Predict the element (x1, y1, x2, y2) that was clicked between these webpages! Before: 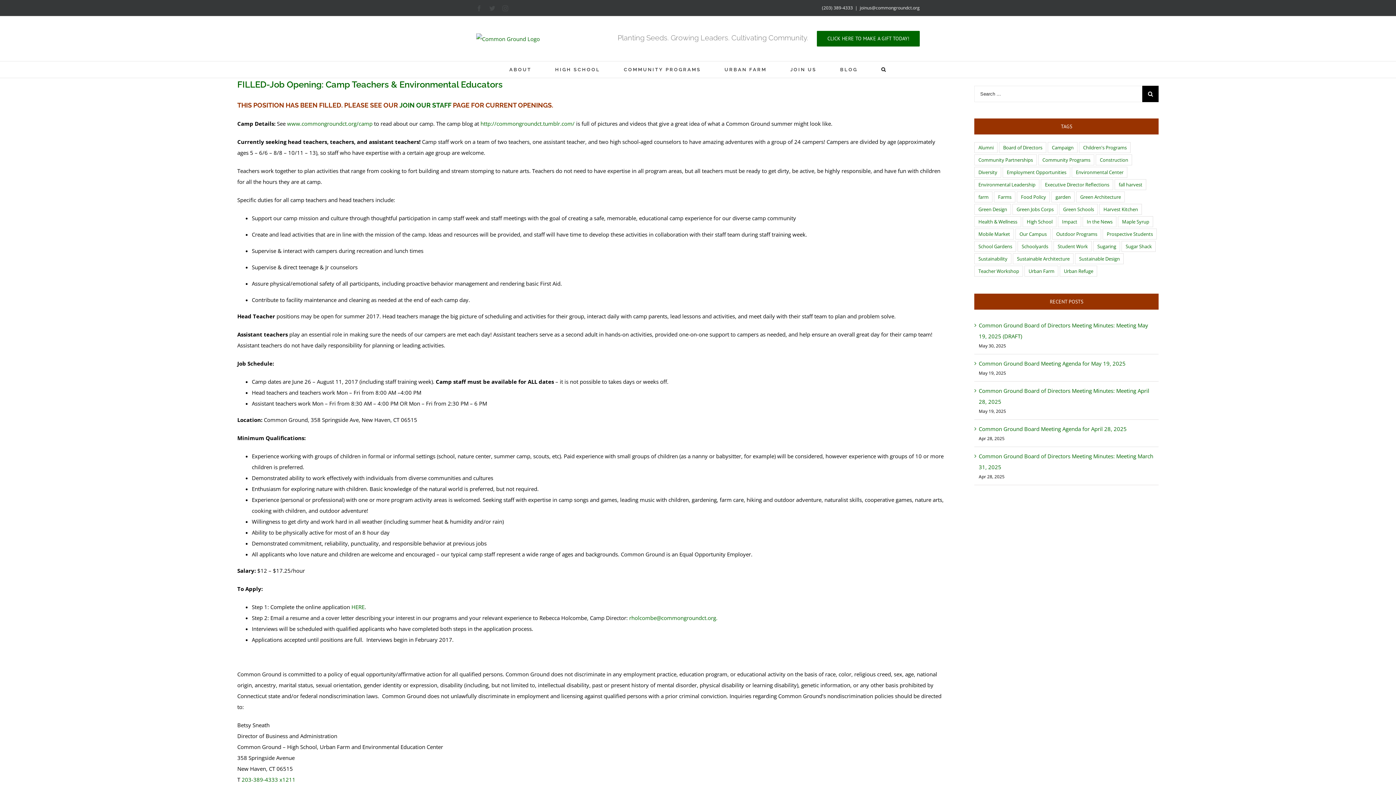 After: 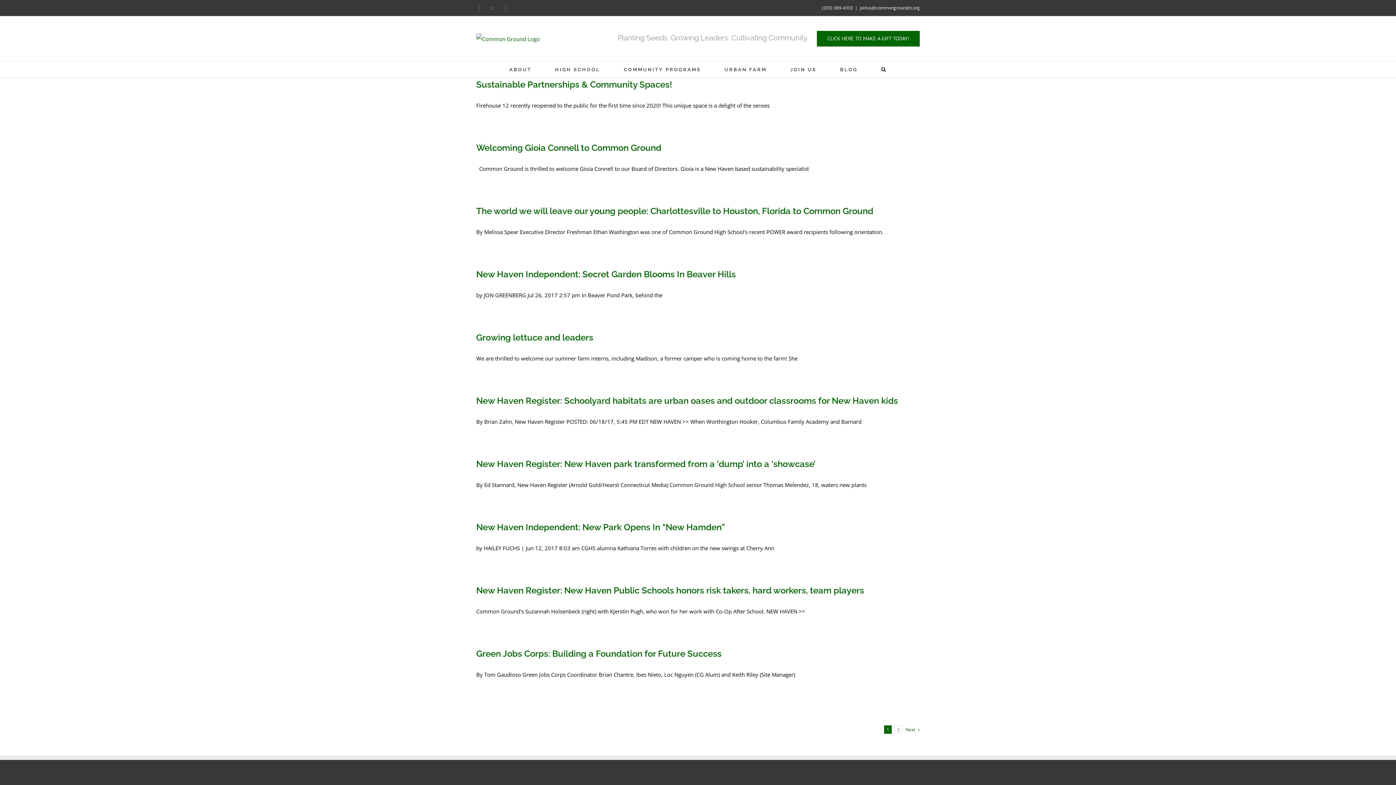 Action: bbox: (974, 179, 1039, 190) label: Environmental Leadership (80 items)